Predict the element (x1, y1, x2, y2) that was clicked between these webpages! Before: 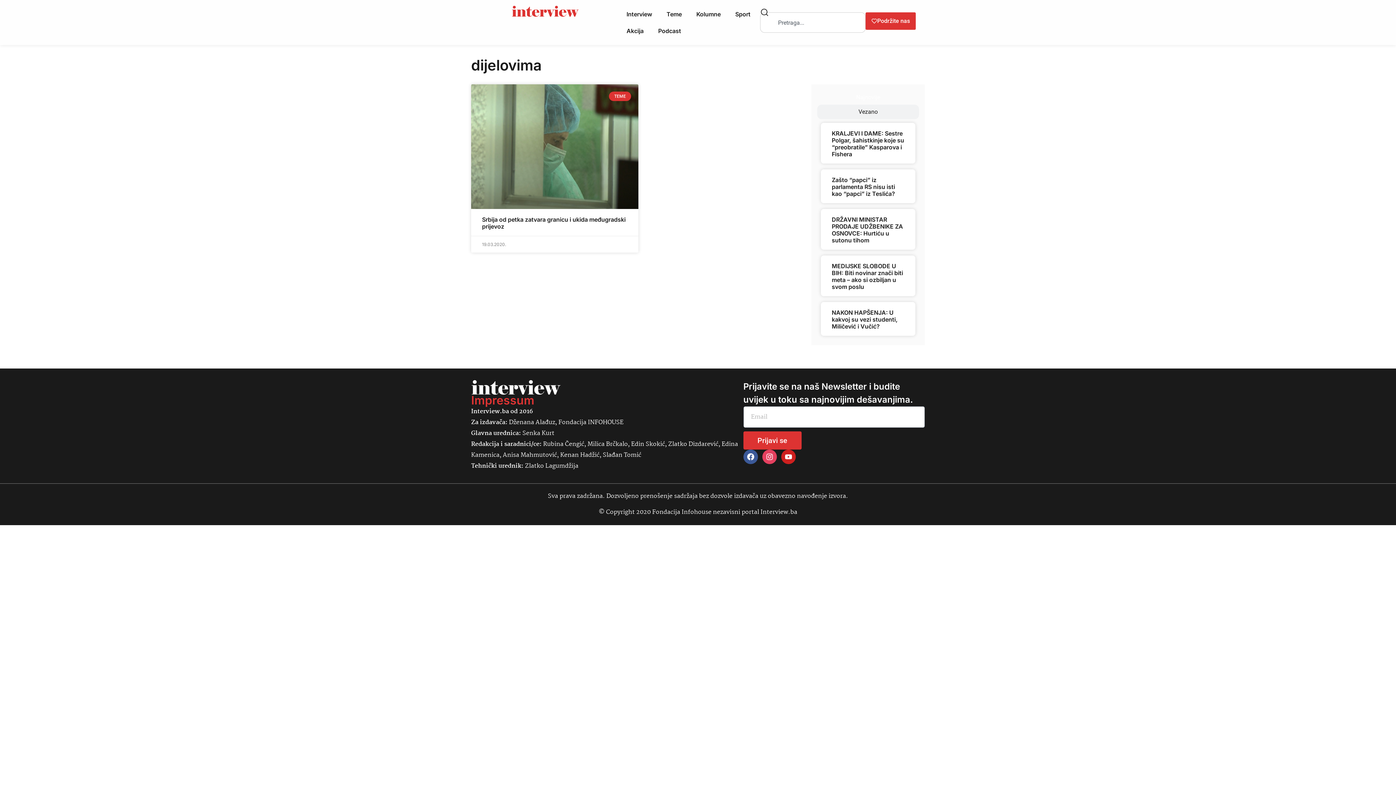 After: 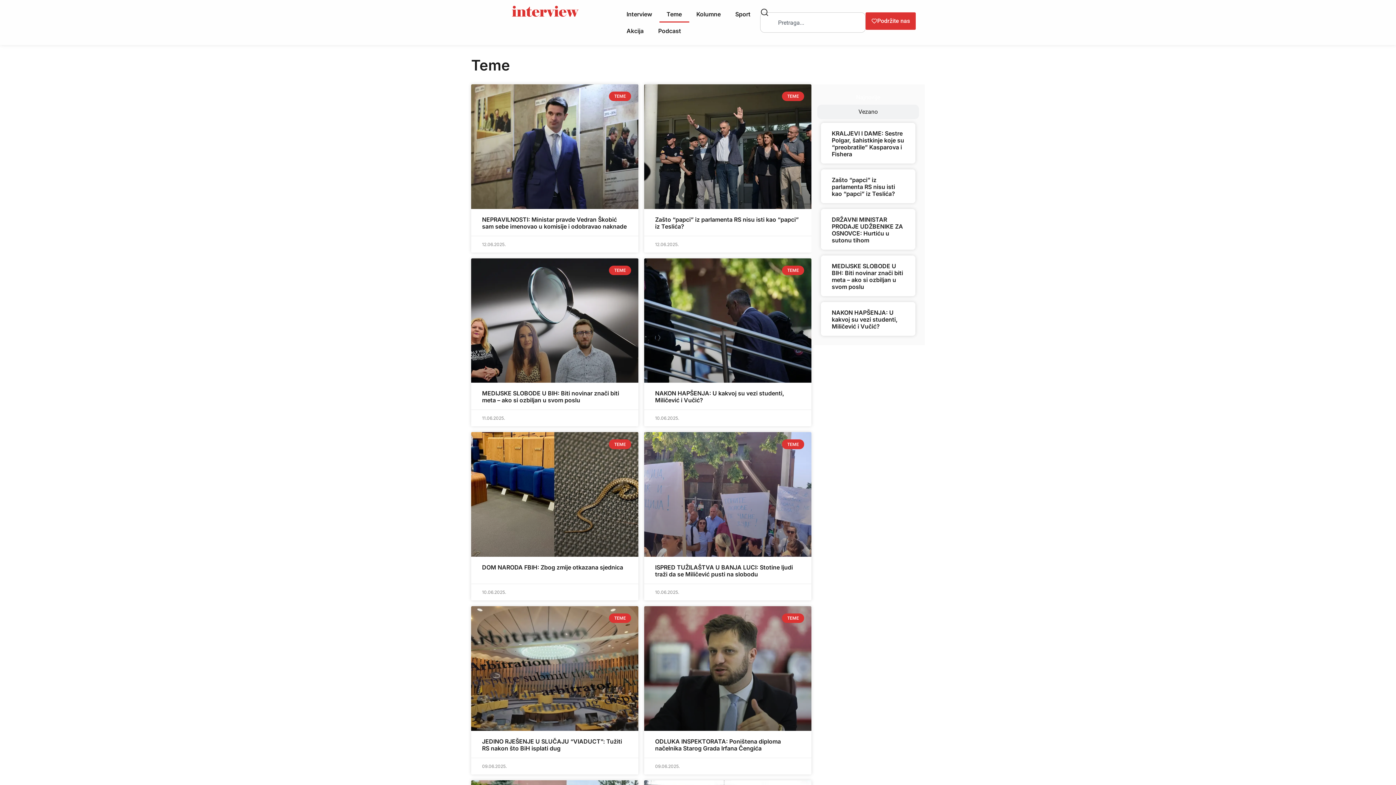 Action: label: Teme bbox: (659, 5, 689, 22)